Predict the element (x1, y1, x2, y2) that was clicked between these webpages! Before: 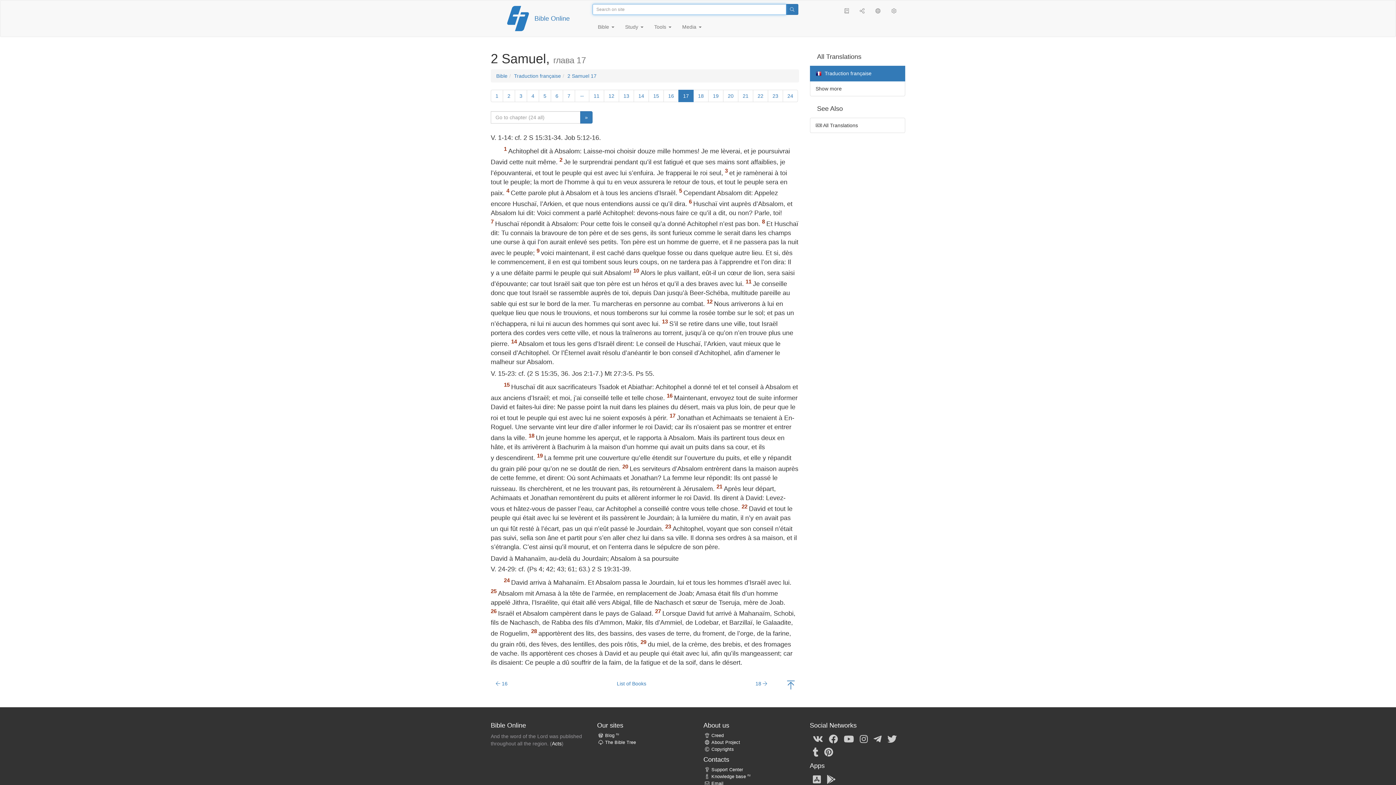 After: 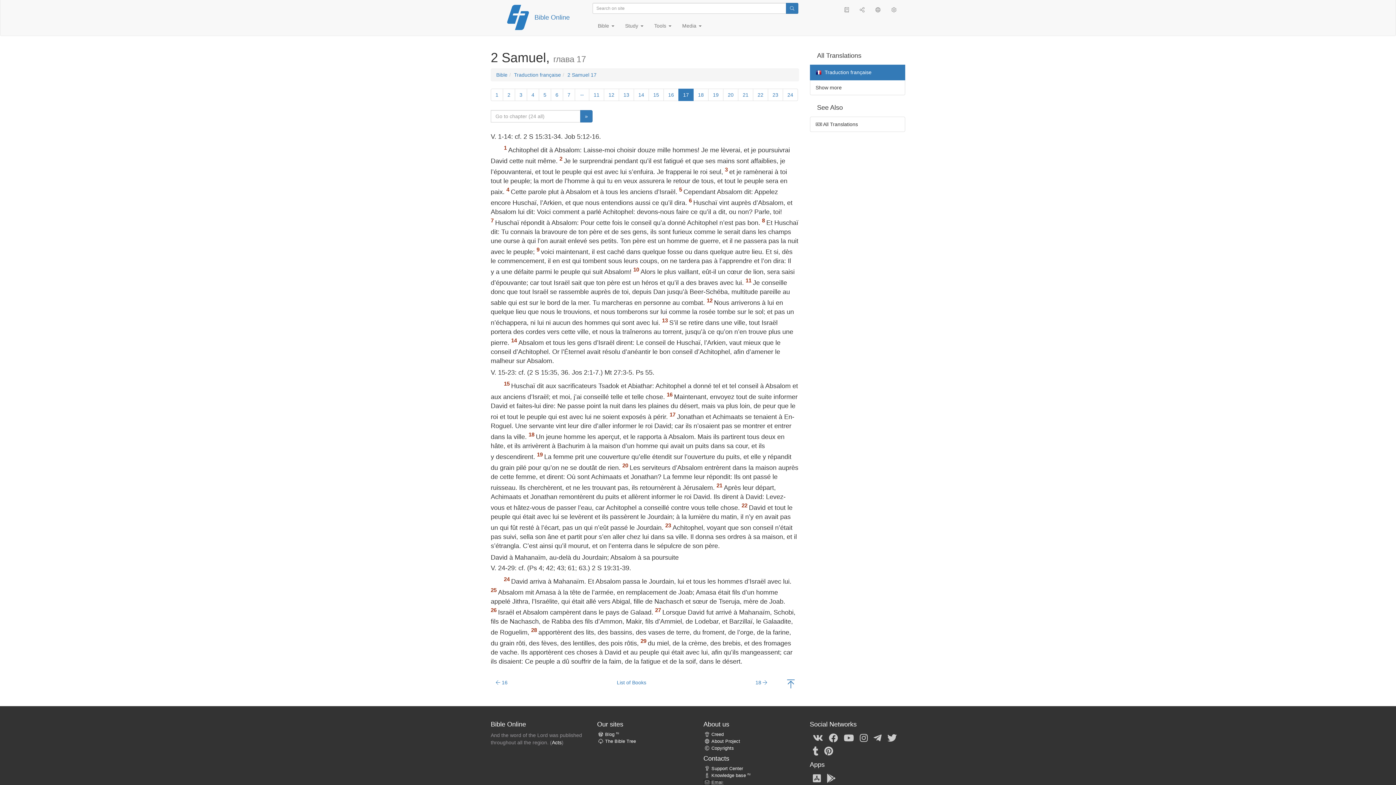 Action: label: Email bbox: (703, 781, 723, 786)